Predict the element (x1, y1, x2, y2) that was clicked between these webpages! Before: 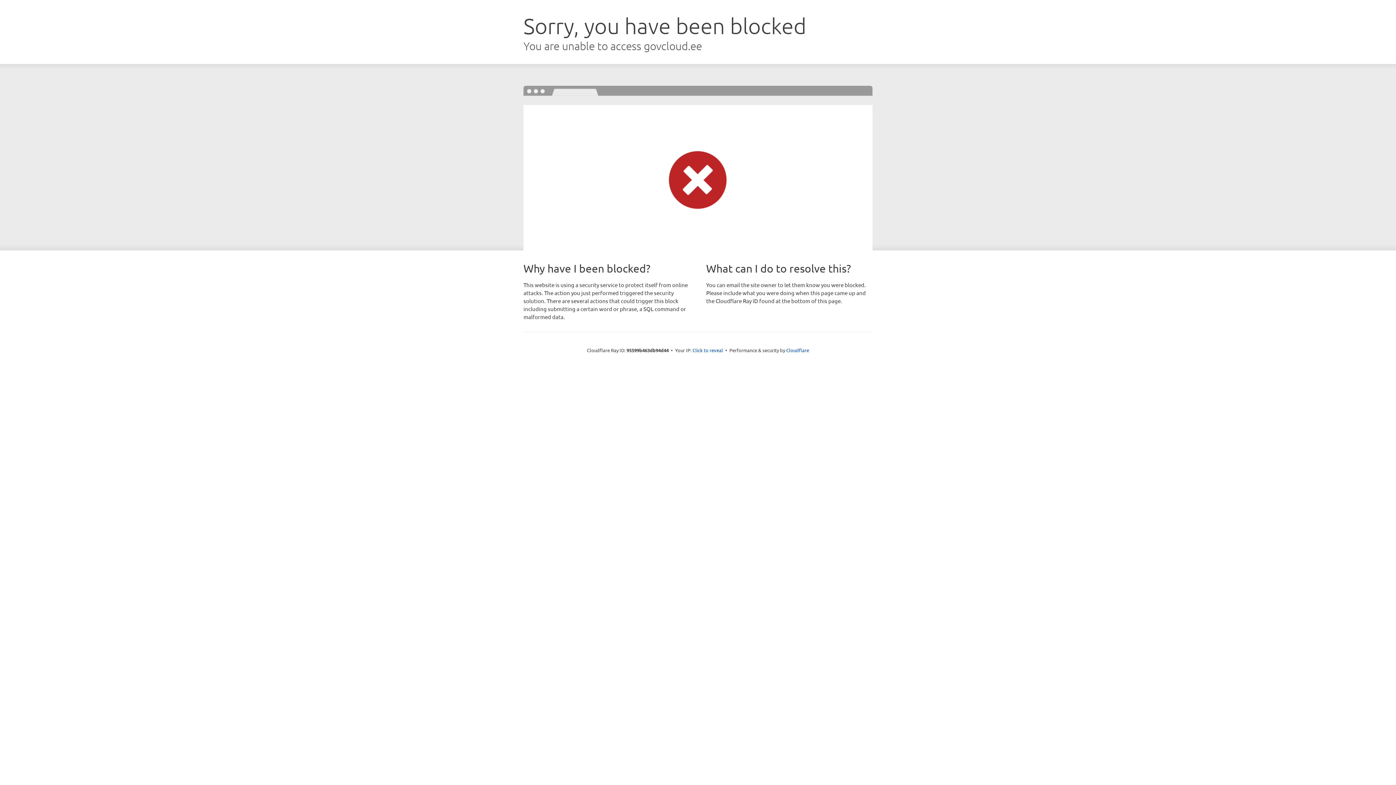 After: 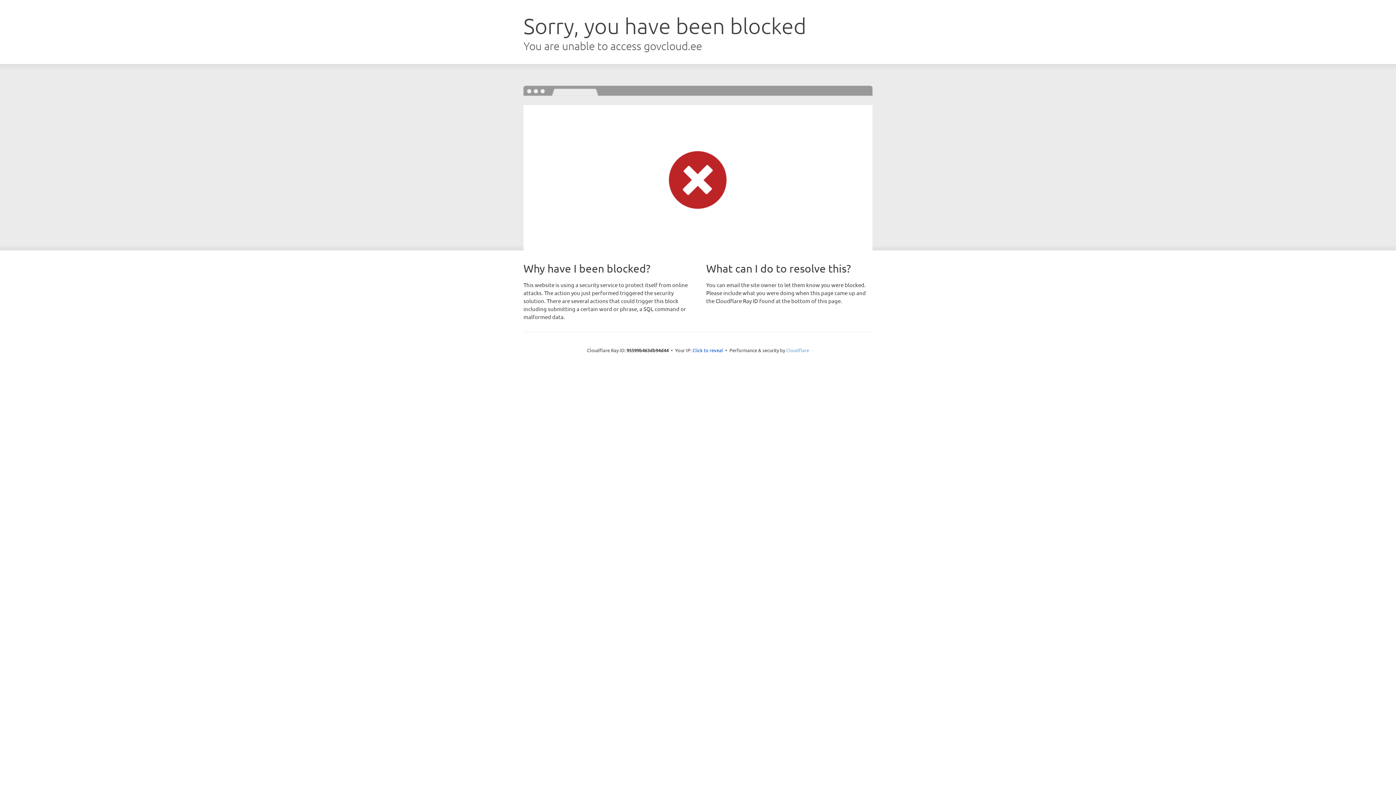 Action: label: Cloudflare bbox: (786, 347, 809, 353)